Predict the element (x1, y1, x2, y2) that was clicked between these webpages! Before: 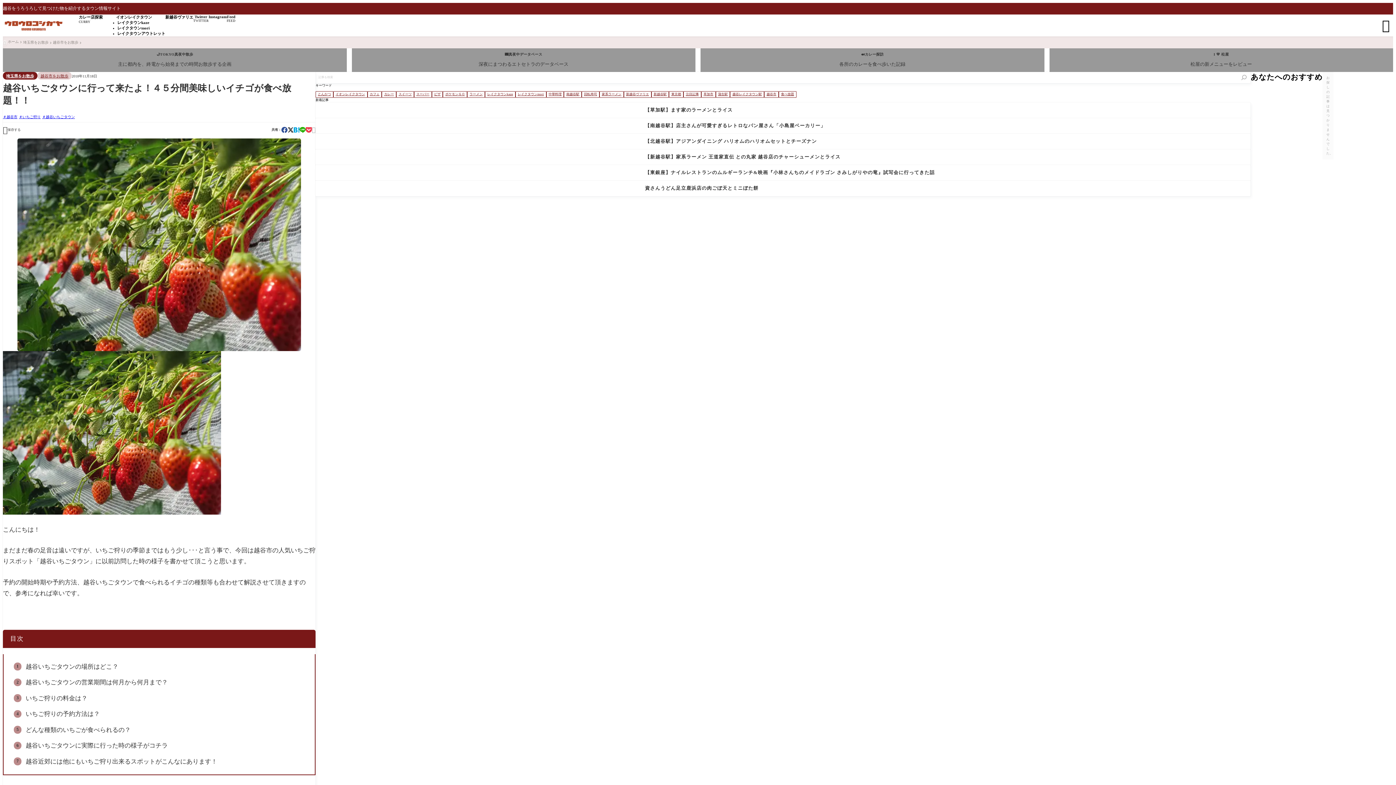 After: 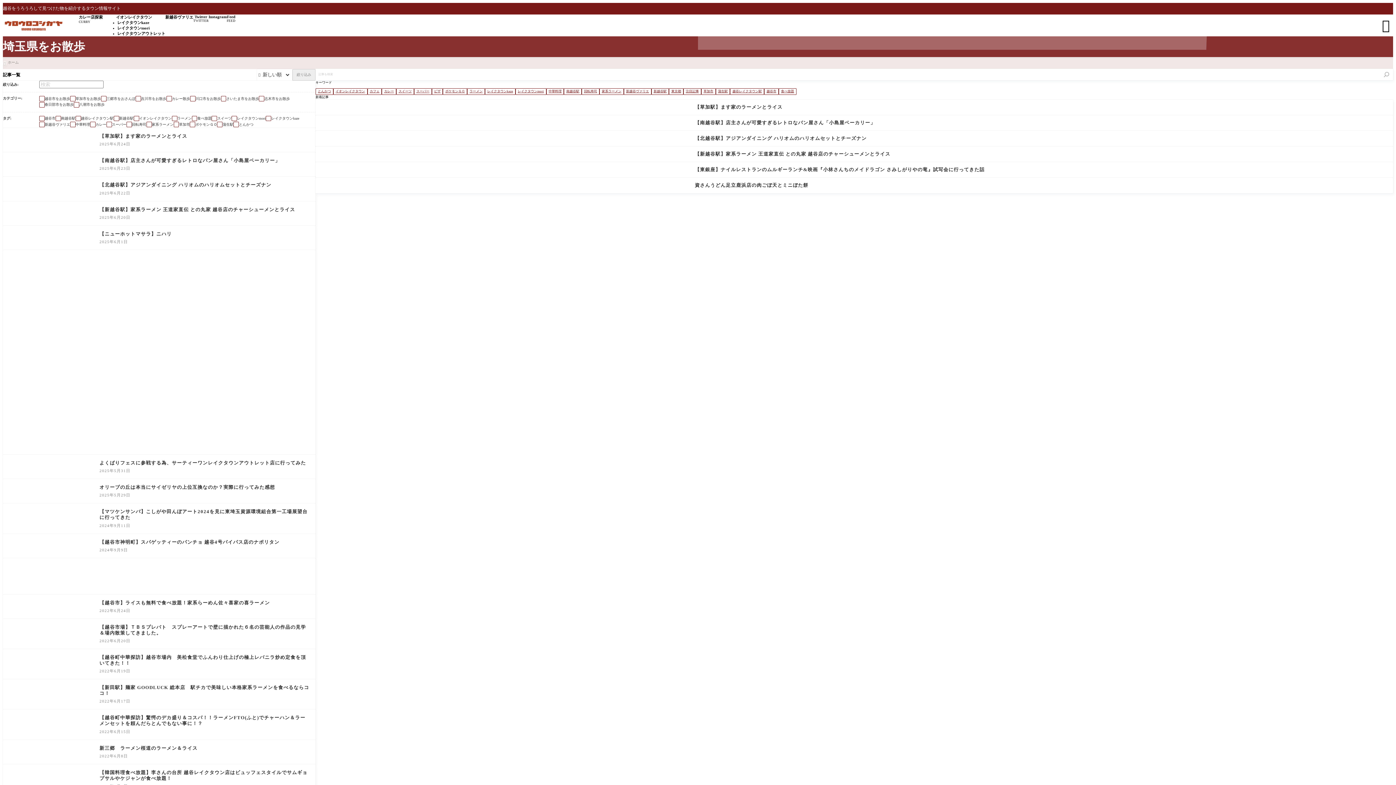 Action: bbox: (23, 40, 48, 44) label: 埼玉県をお散歩